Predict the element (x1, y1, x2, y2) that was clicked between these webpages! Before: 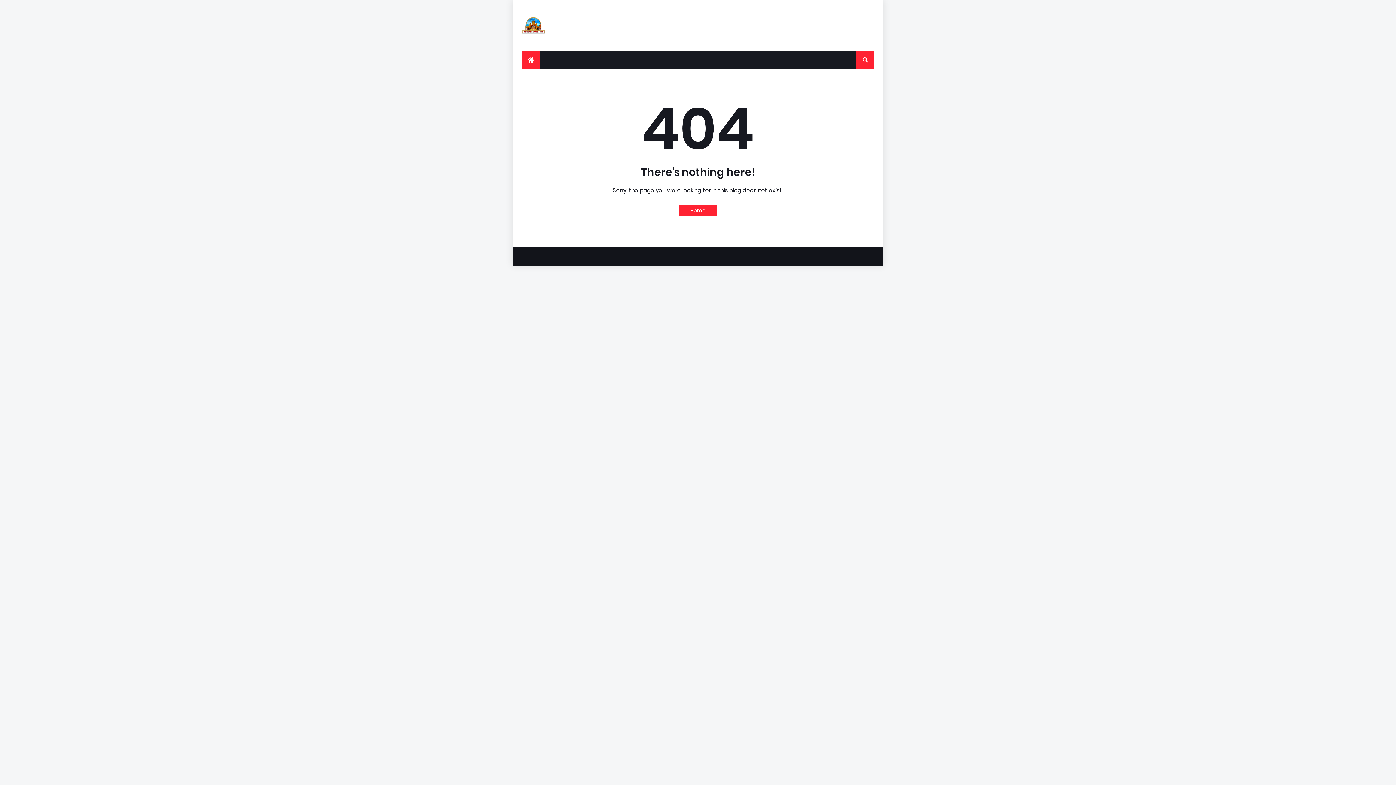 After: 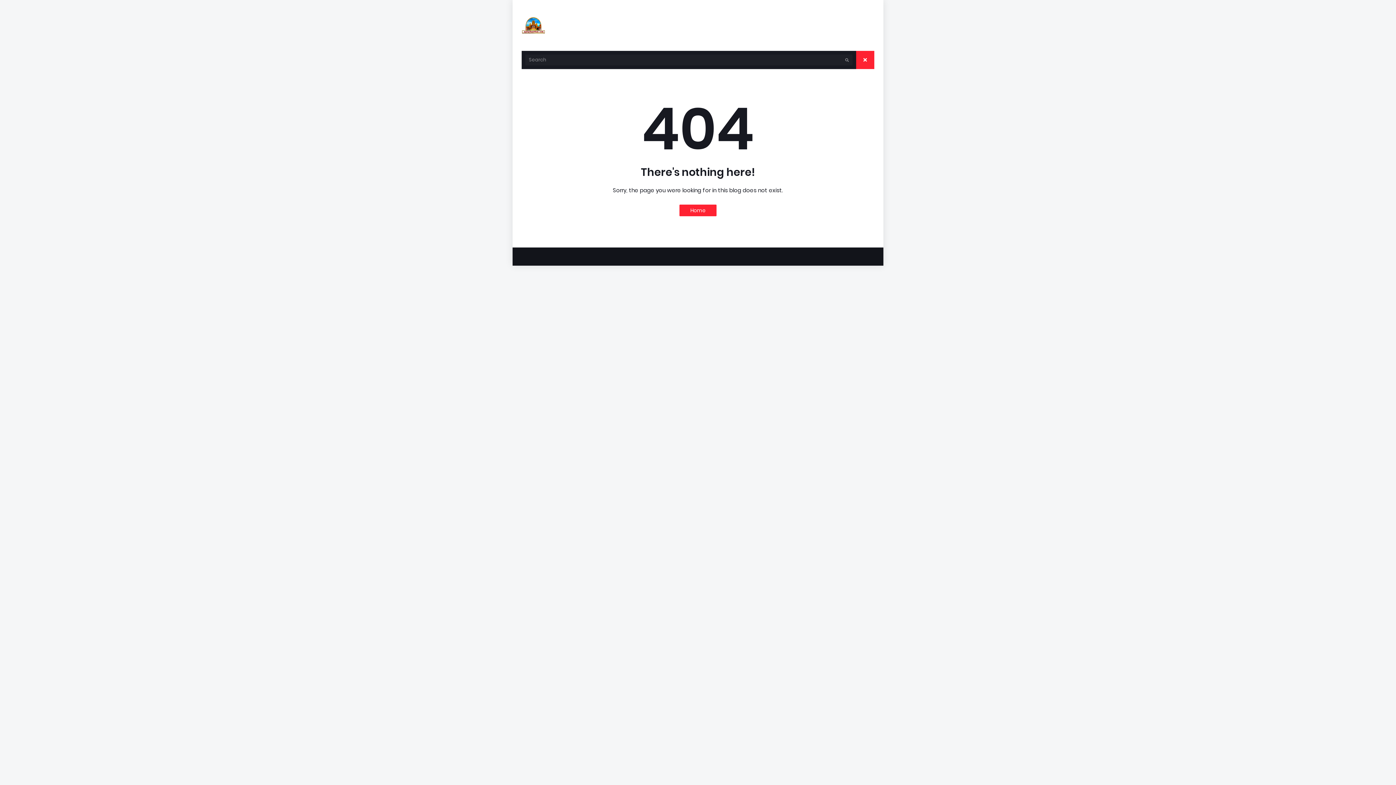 Action: bbox: (856, 50, 874, 69)